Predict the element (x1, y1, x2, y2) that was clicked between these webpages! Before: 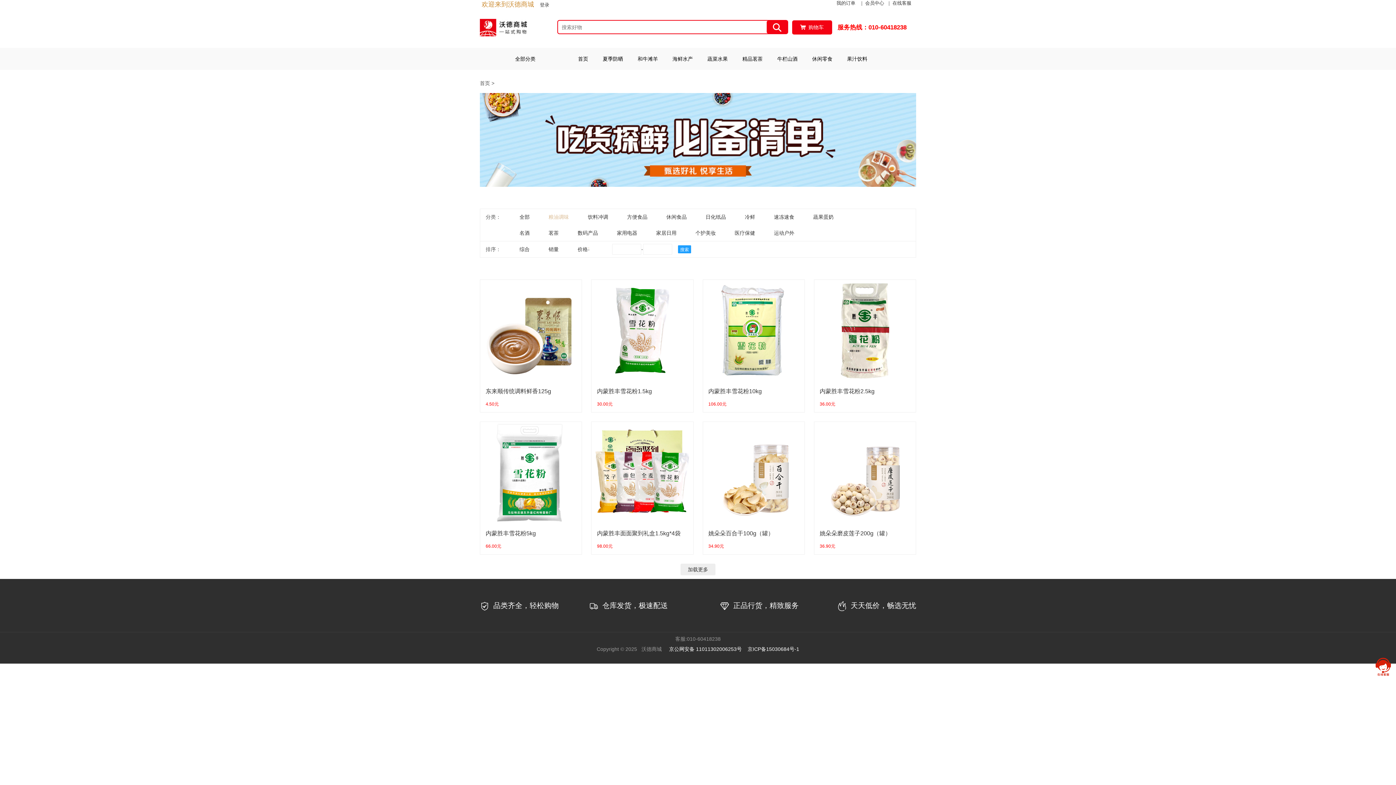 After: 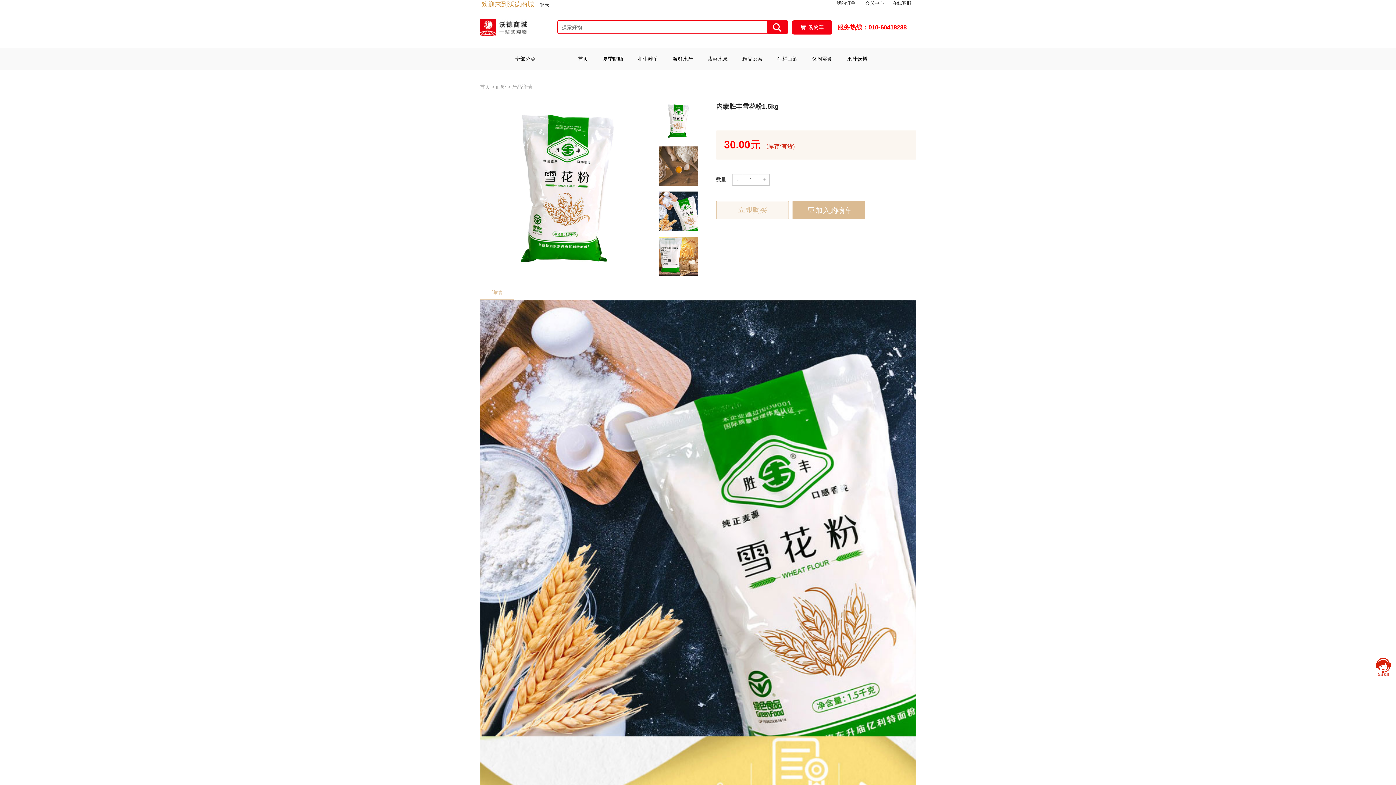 Action: bbox: (591, 280, 693, 412) label: 内蒙胜丰雪花粉1.5kg

30.00元
 